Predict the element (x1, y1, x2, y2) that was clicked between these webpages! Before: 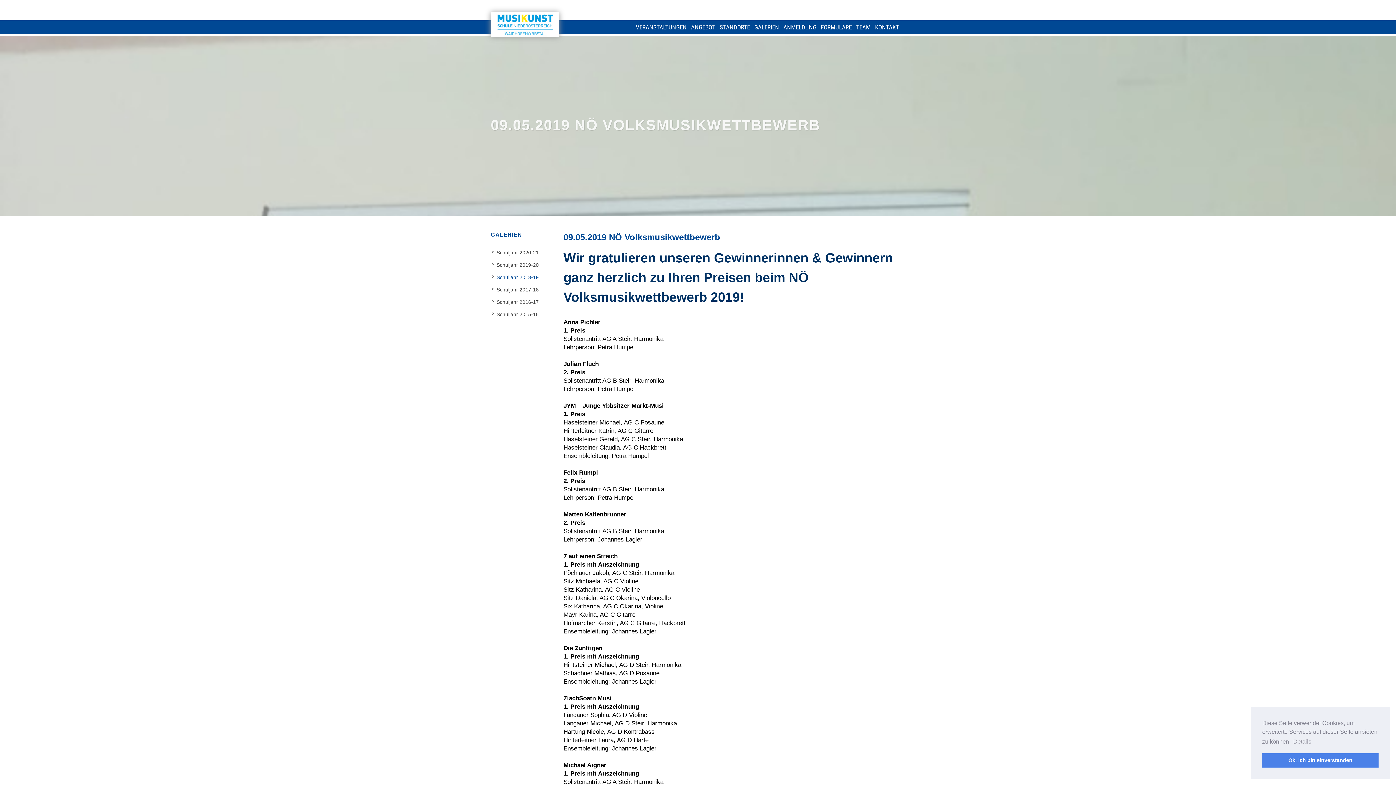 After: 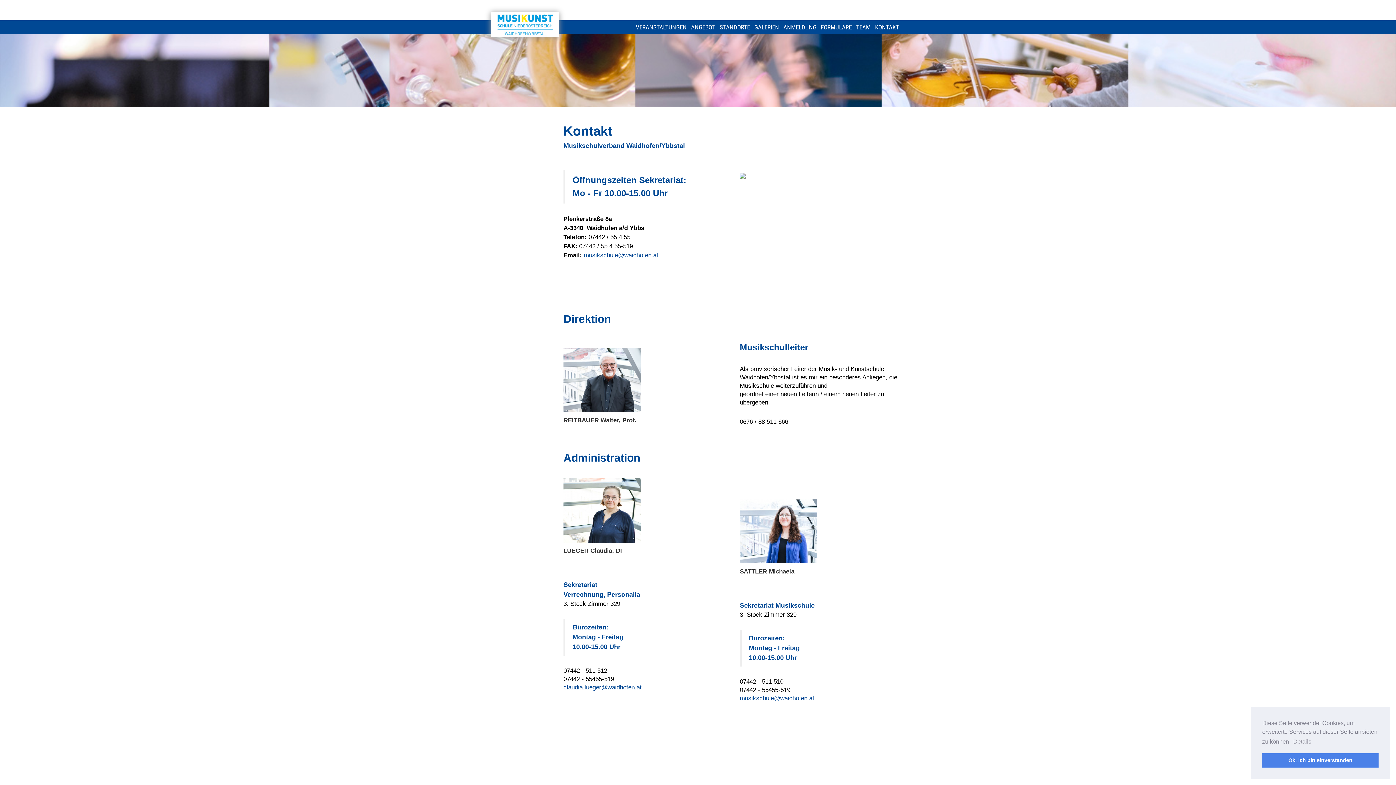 Action: label: KONTAKT bbox: (871, 20, 899, 34)